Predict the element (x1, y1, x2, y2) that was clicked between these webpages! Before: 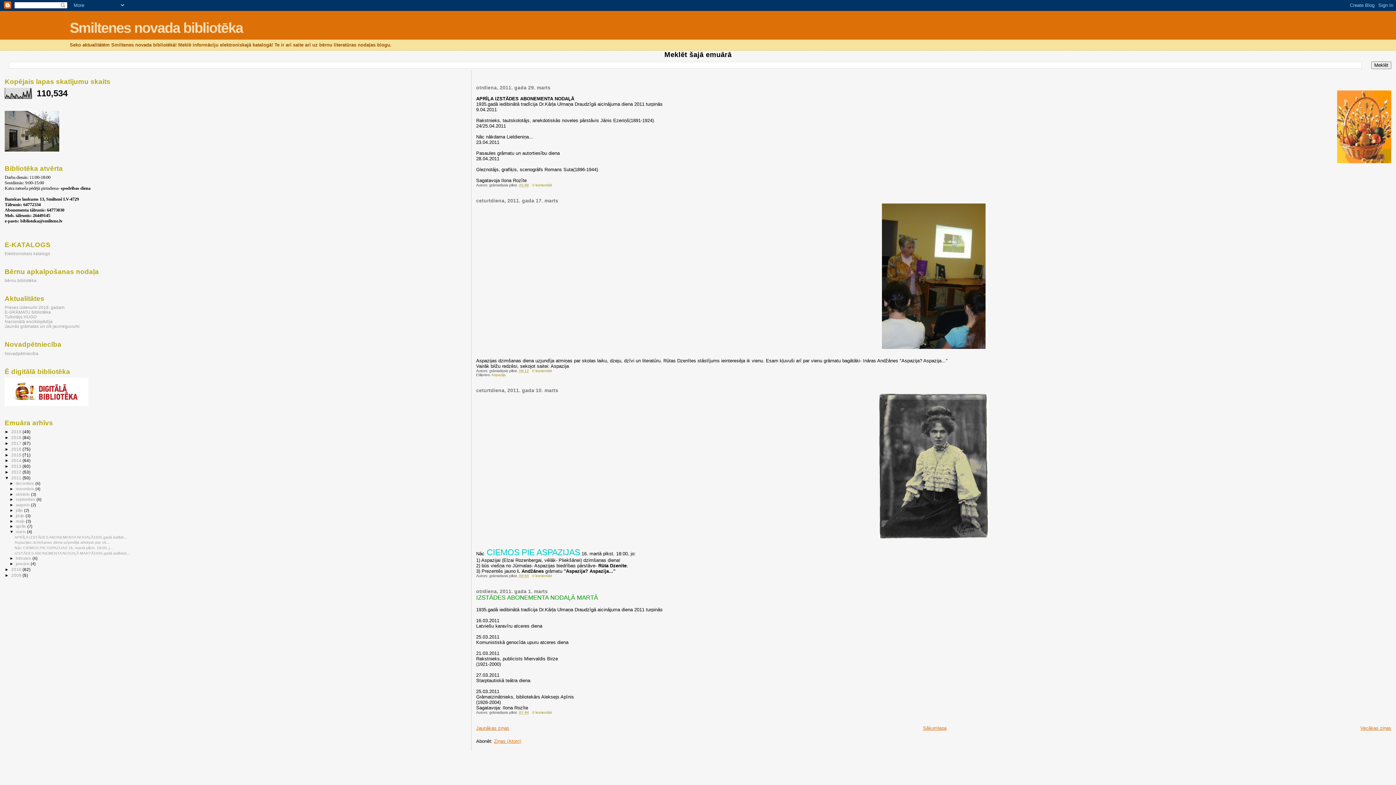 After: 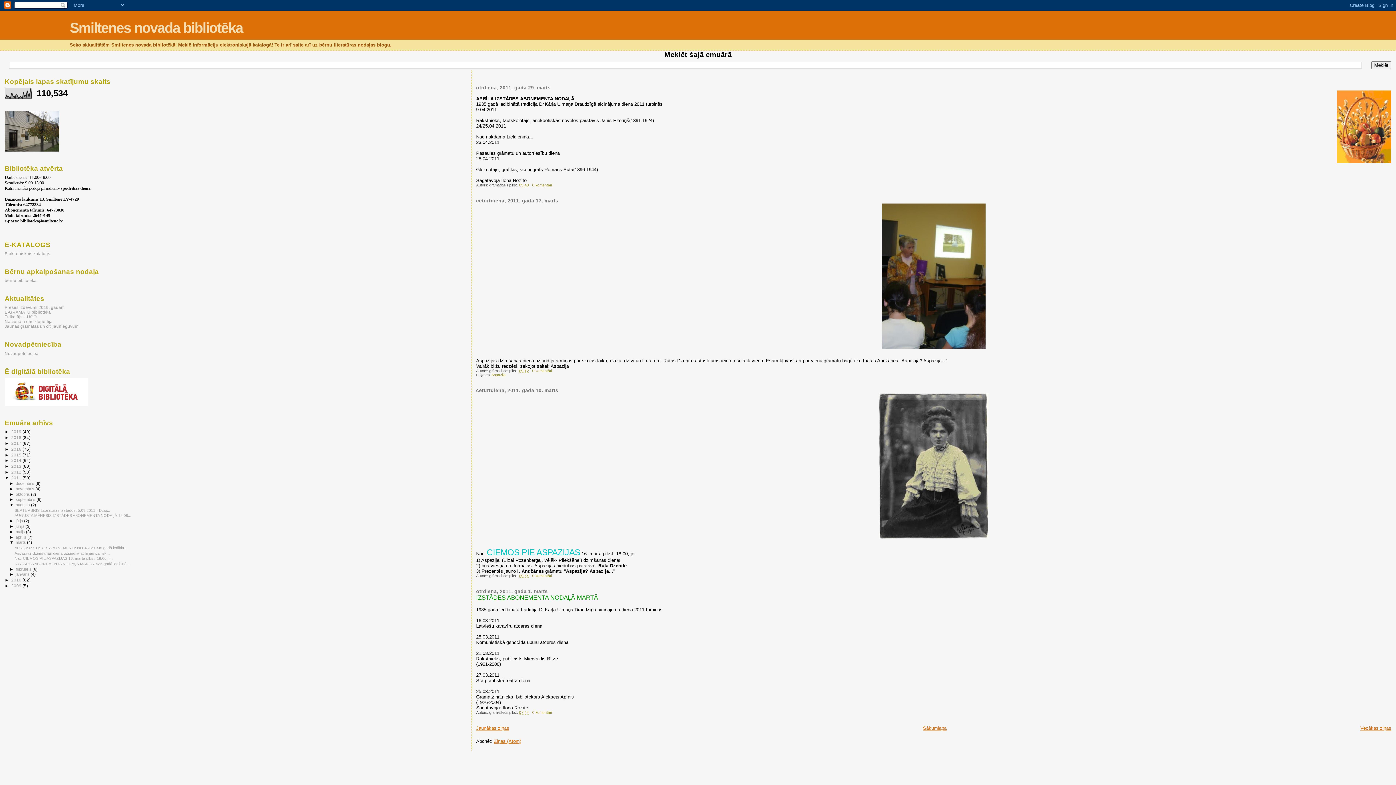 Action: bbox: (9, 502, 15, 507) label: ►  